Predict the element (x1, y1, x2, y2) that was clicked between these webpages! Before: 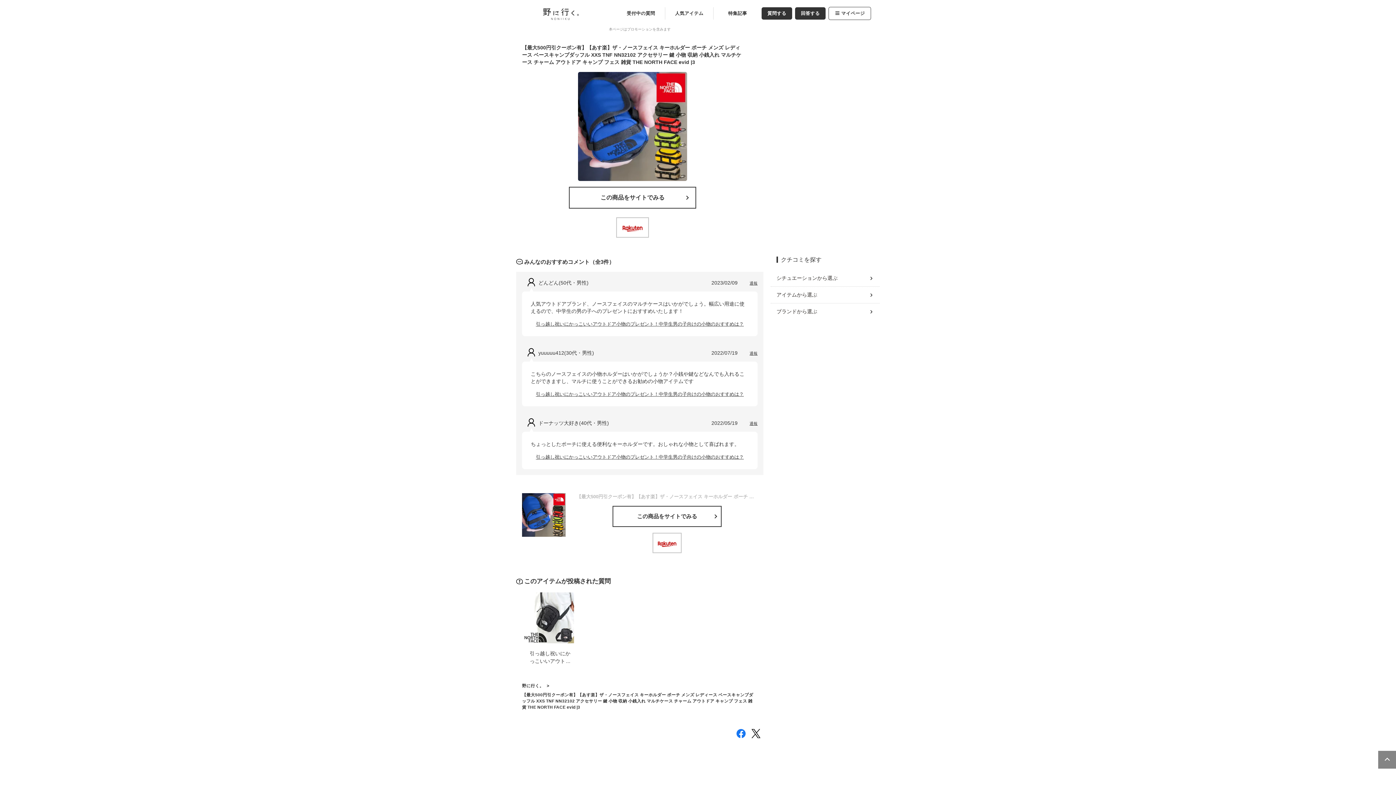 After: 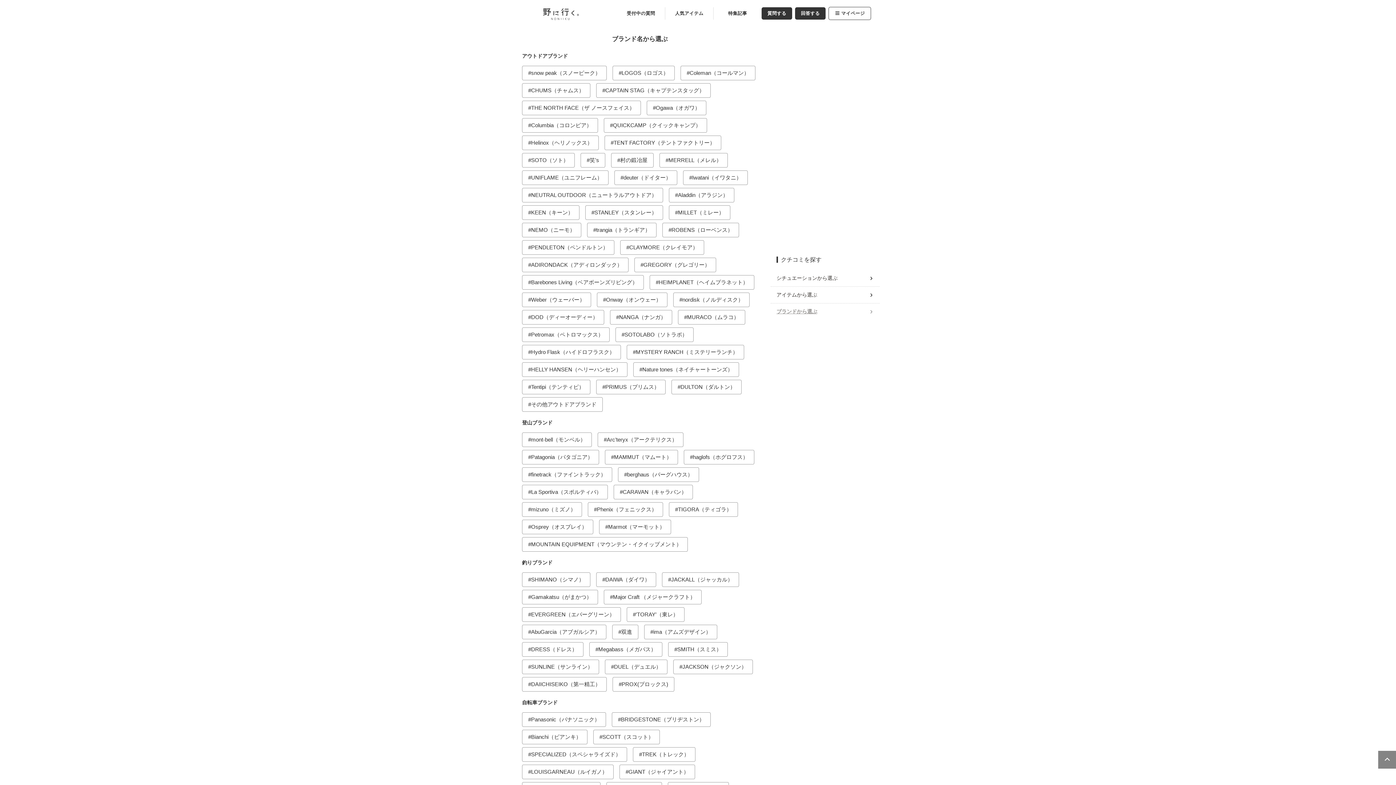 Action: label: ブランドから選ぶ bbox: (776, 305, 874, 318)